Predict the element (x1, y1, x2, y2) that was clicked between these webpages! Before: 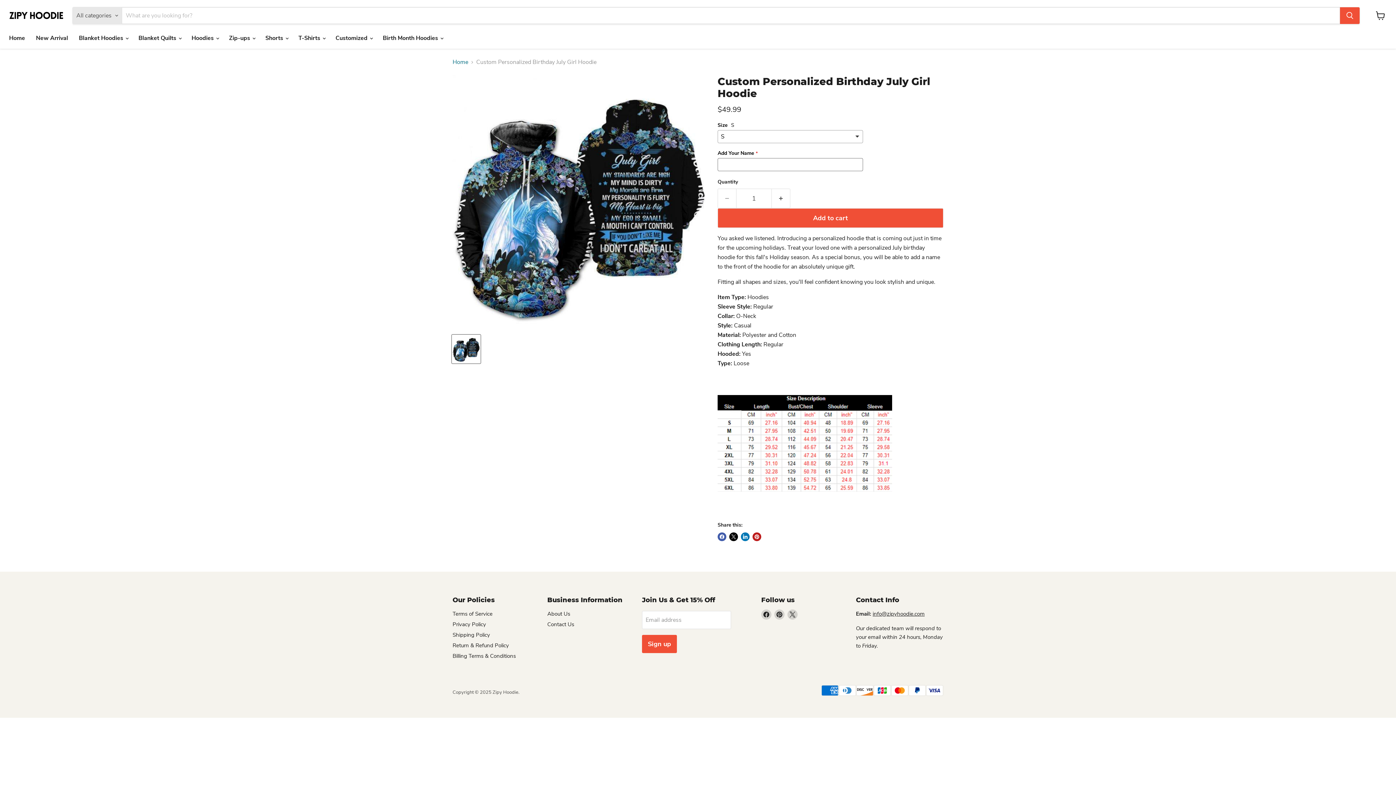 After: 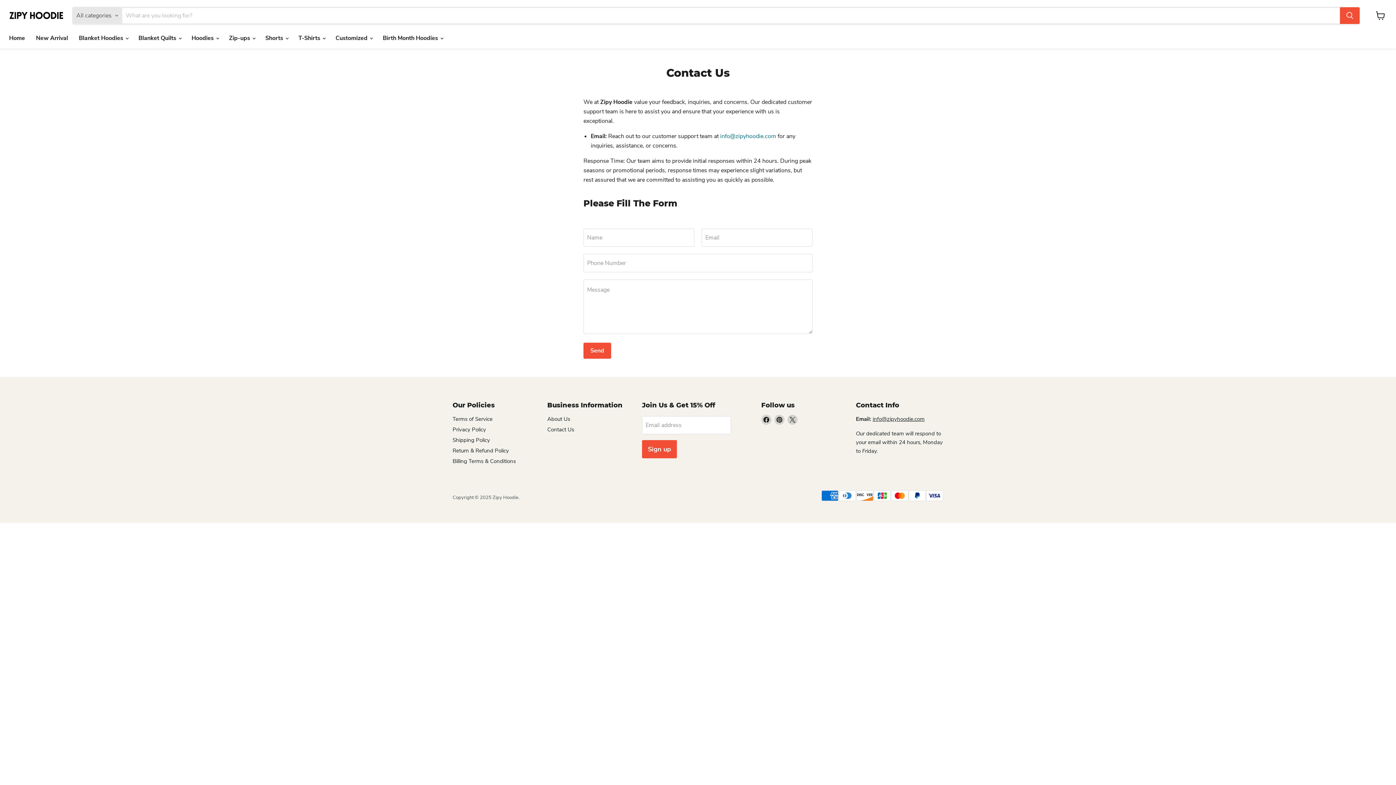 Action: label: Contact Us bbox: (547, 621, 574, 628)